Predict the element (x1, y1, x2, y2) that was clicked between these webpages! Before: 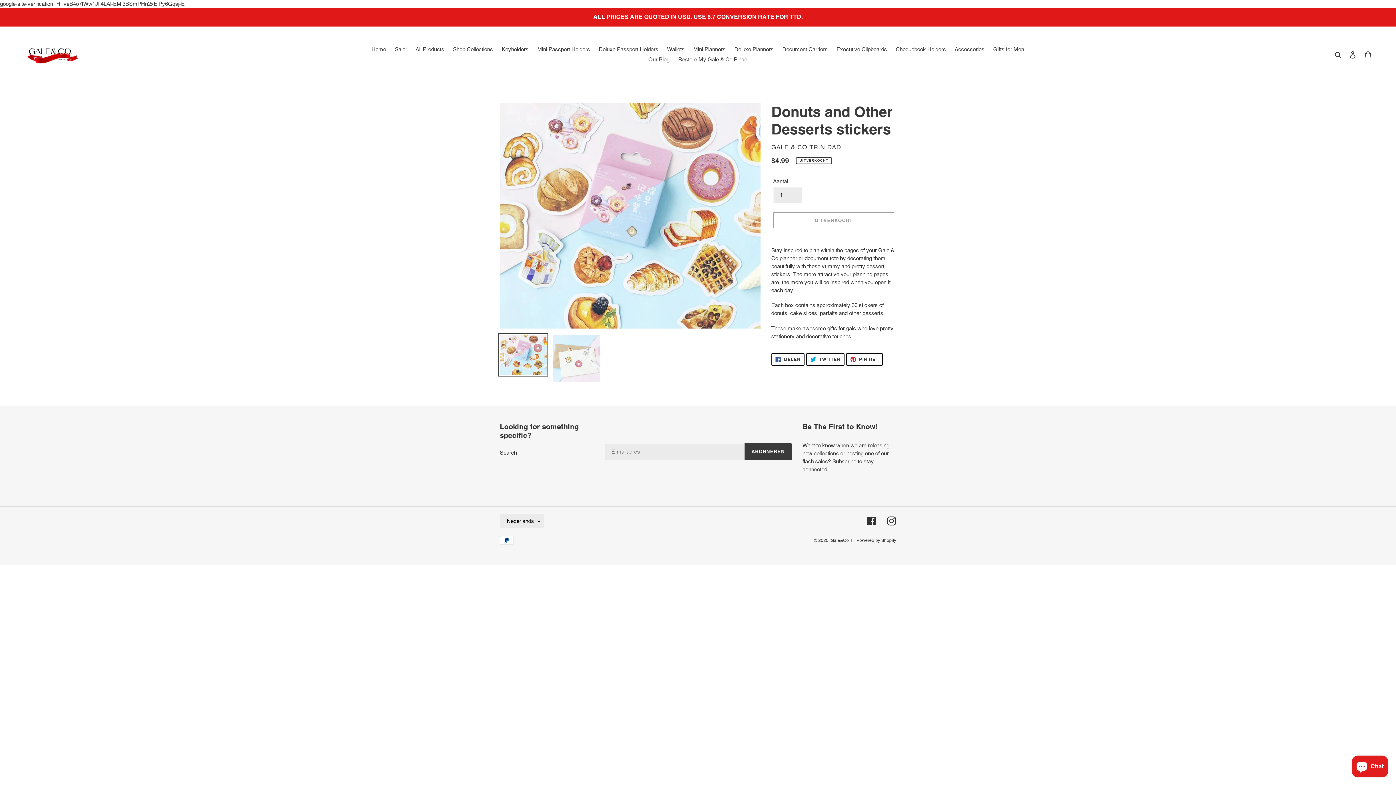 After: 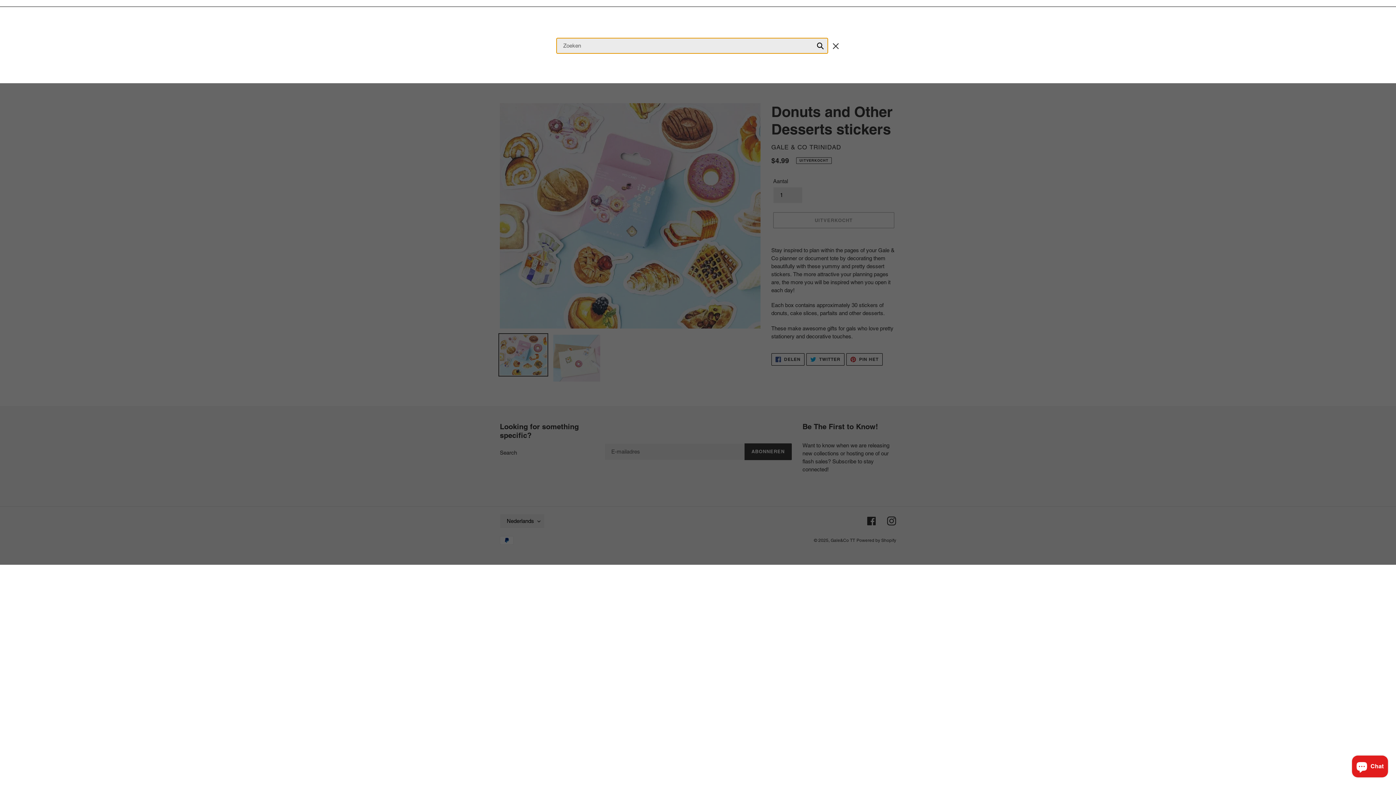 Action: label: Zoeken bbox: (1332, 50, 1345, 58)